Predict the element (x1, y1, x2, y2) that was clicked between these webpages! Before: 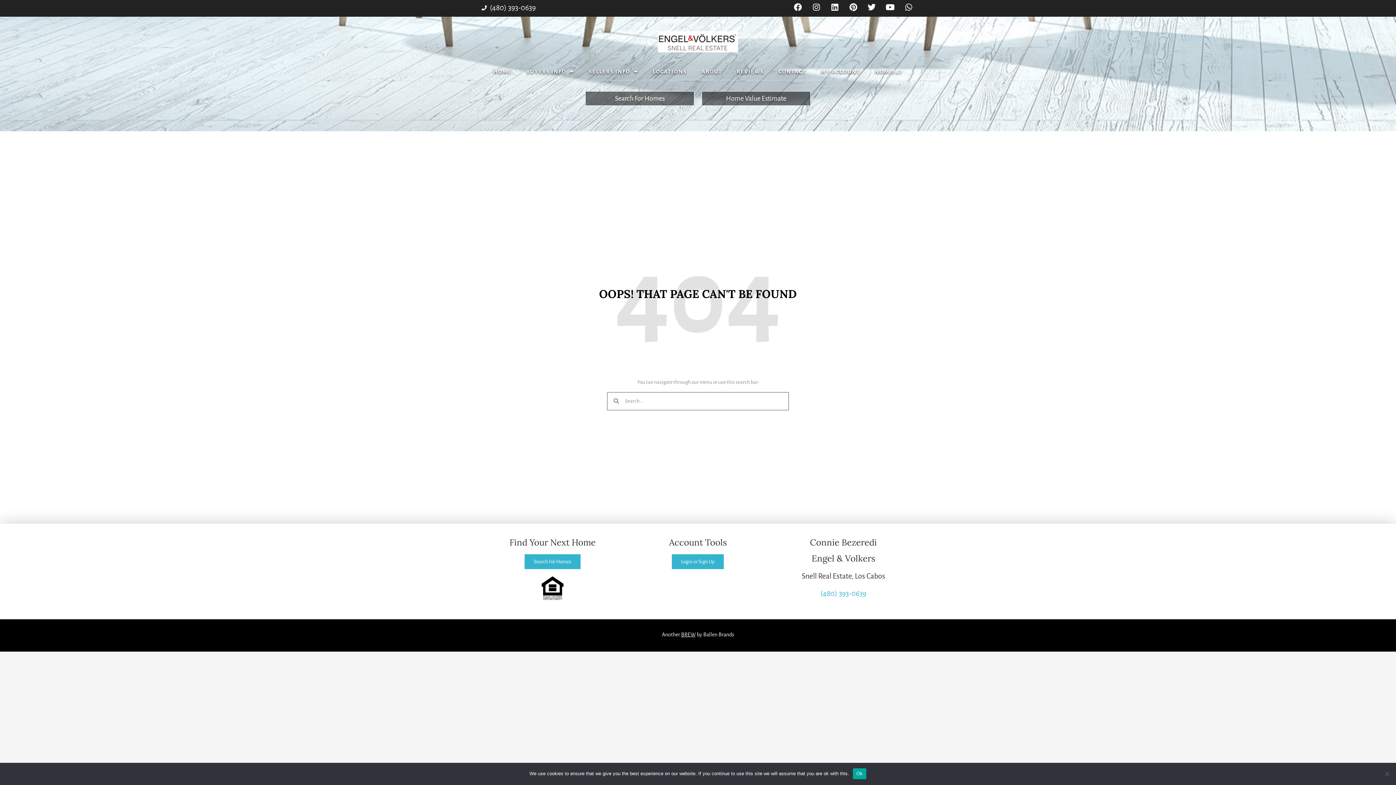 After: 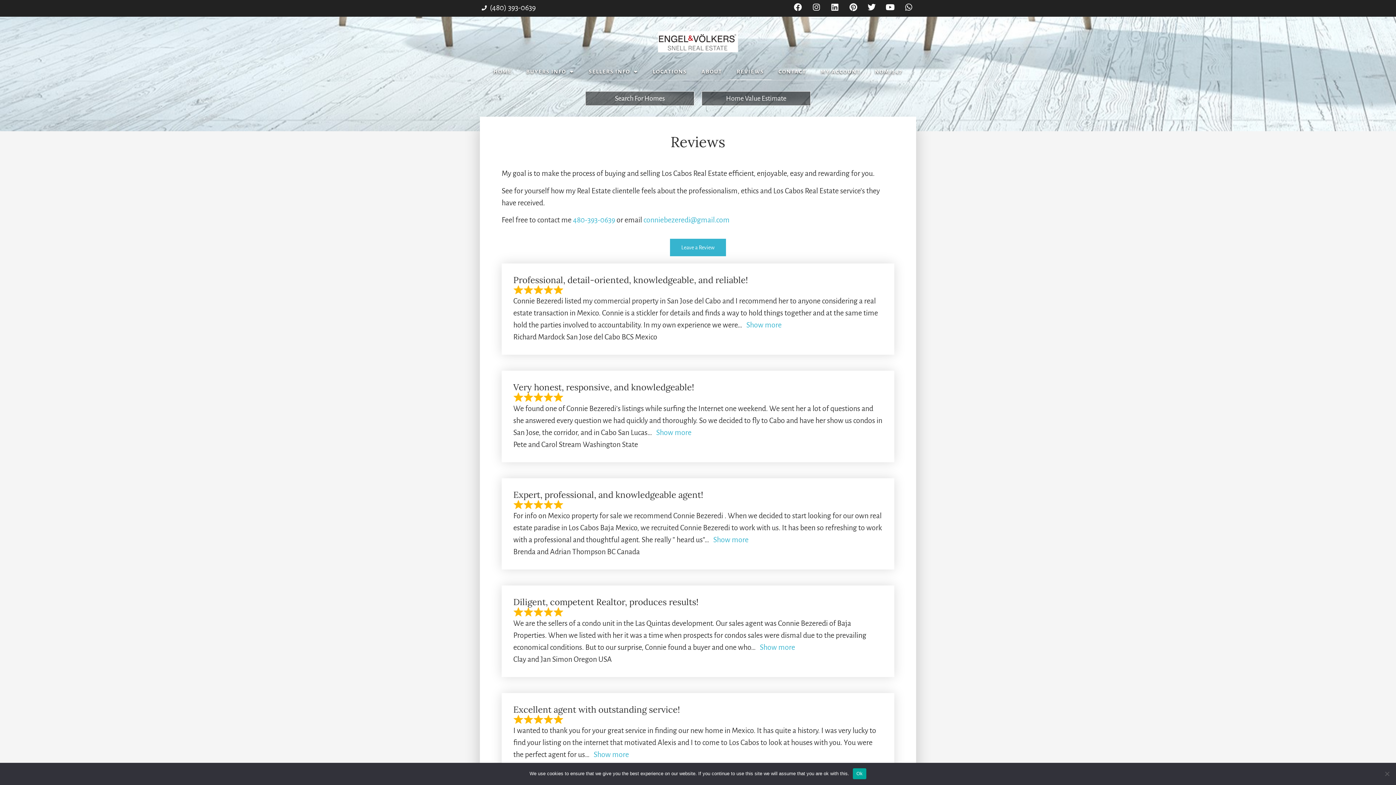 Action: label: REVIEWS bbox: (729, 63, 771, 80)